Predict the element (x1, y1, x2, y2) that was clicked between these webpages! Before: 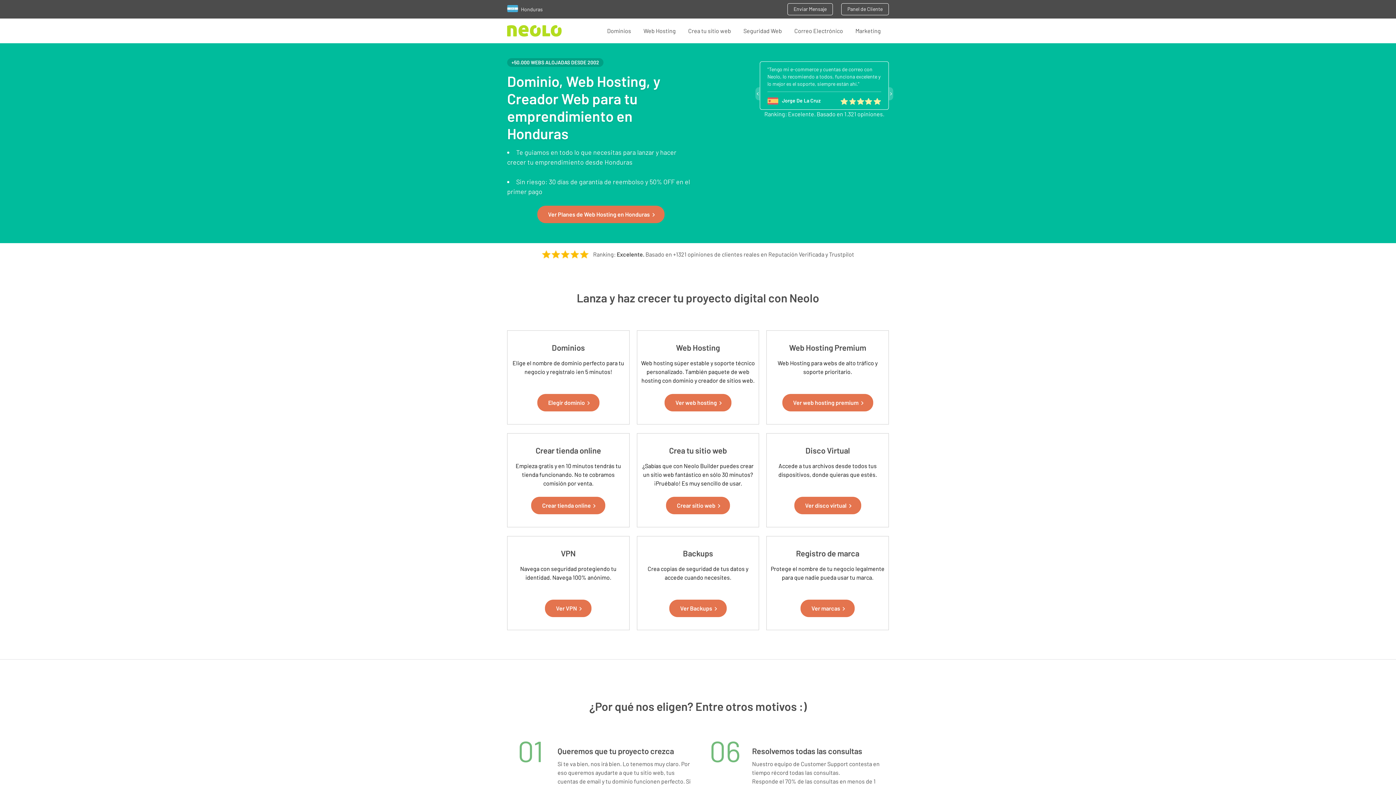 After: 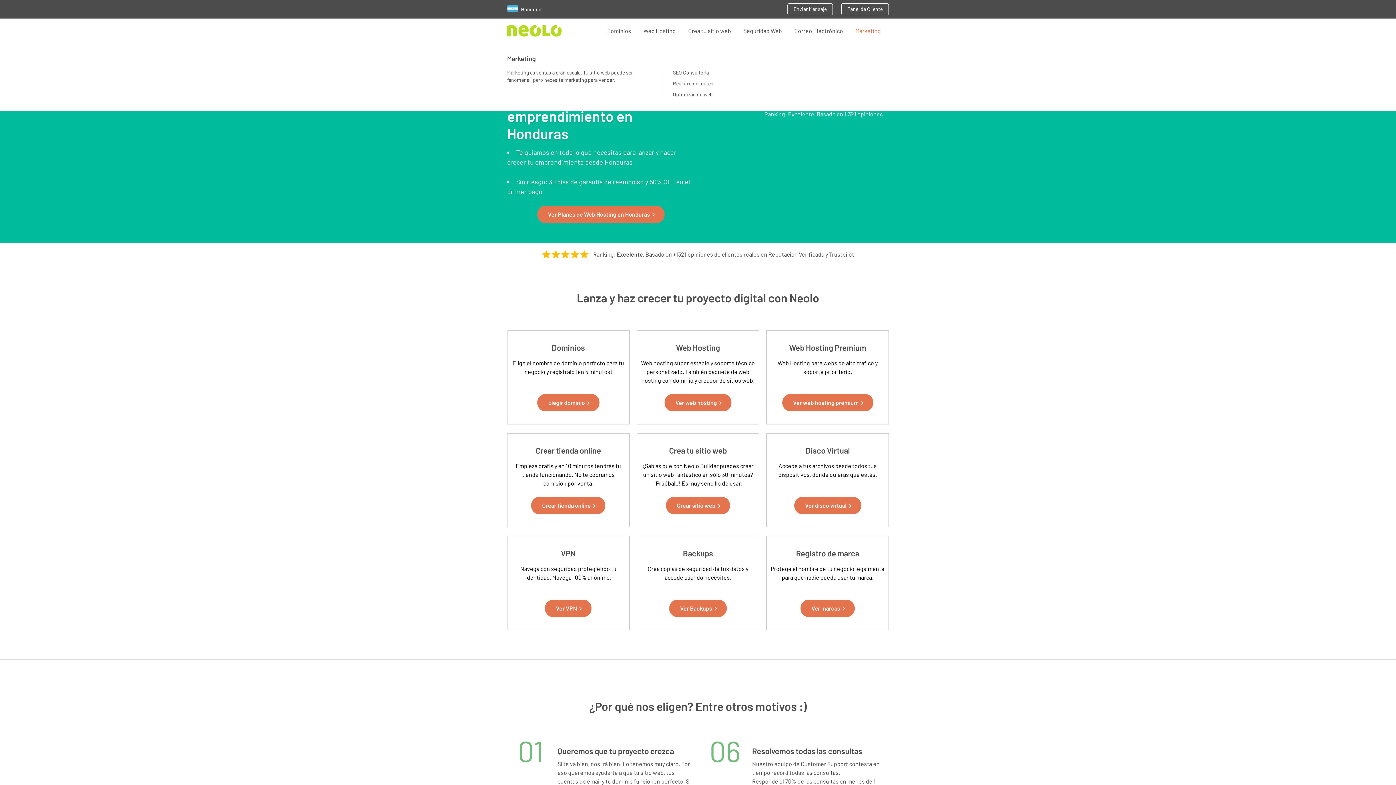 Action: bbox: (851, 25, 885, 36) label: Marketing